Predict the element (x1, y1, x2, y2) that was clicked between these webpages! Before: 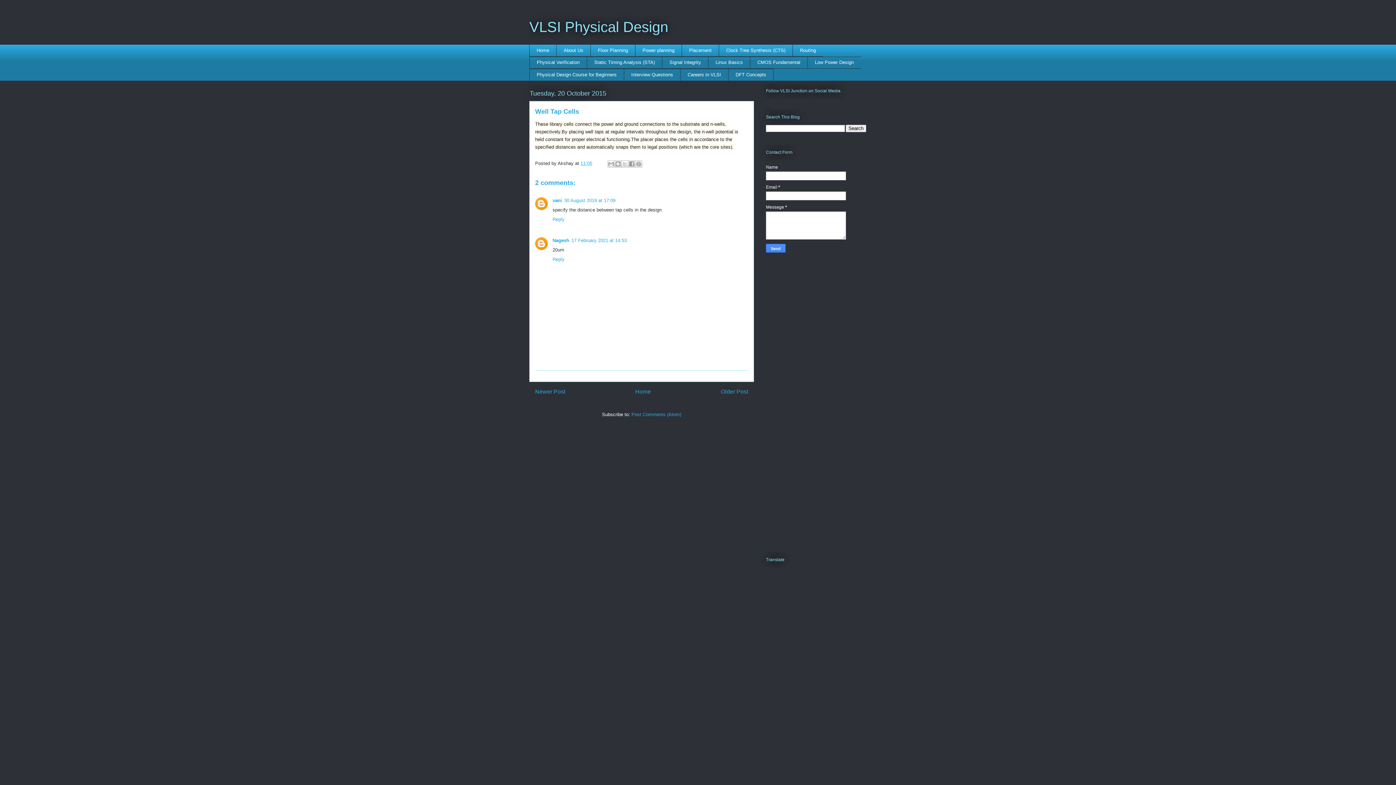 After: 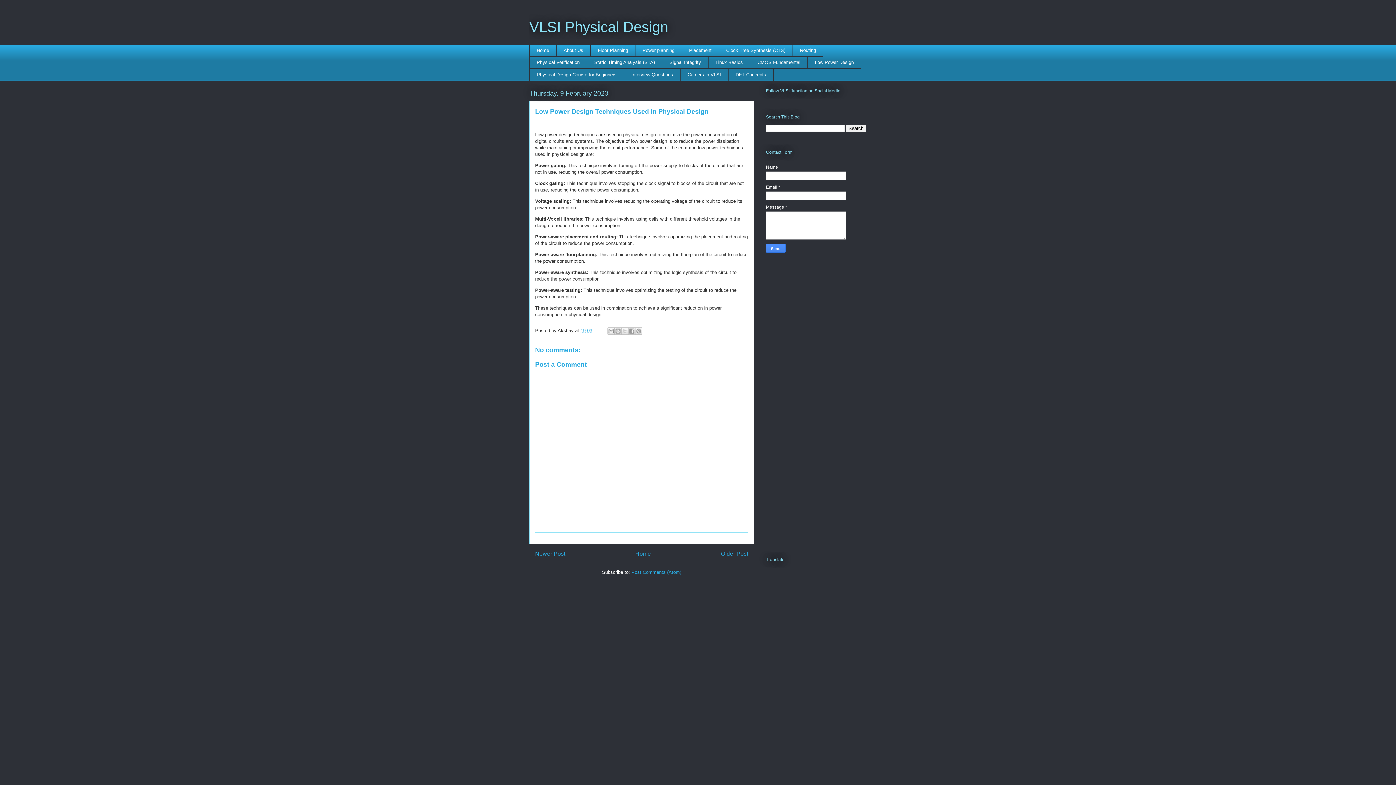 Action: label: Low Power Design bbox: (807, 56, 861, 68)